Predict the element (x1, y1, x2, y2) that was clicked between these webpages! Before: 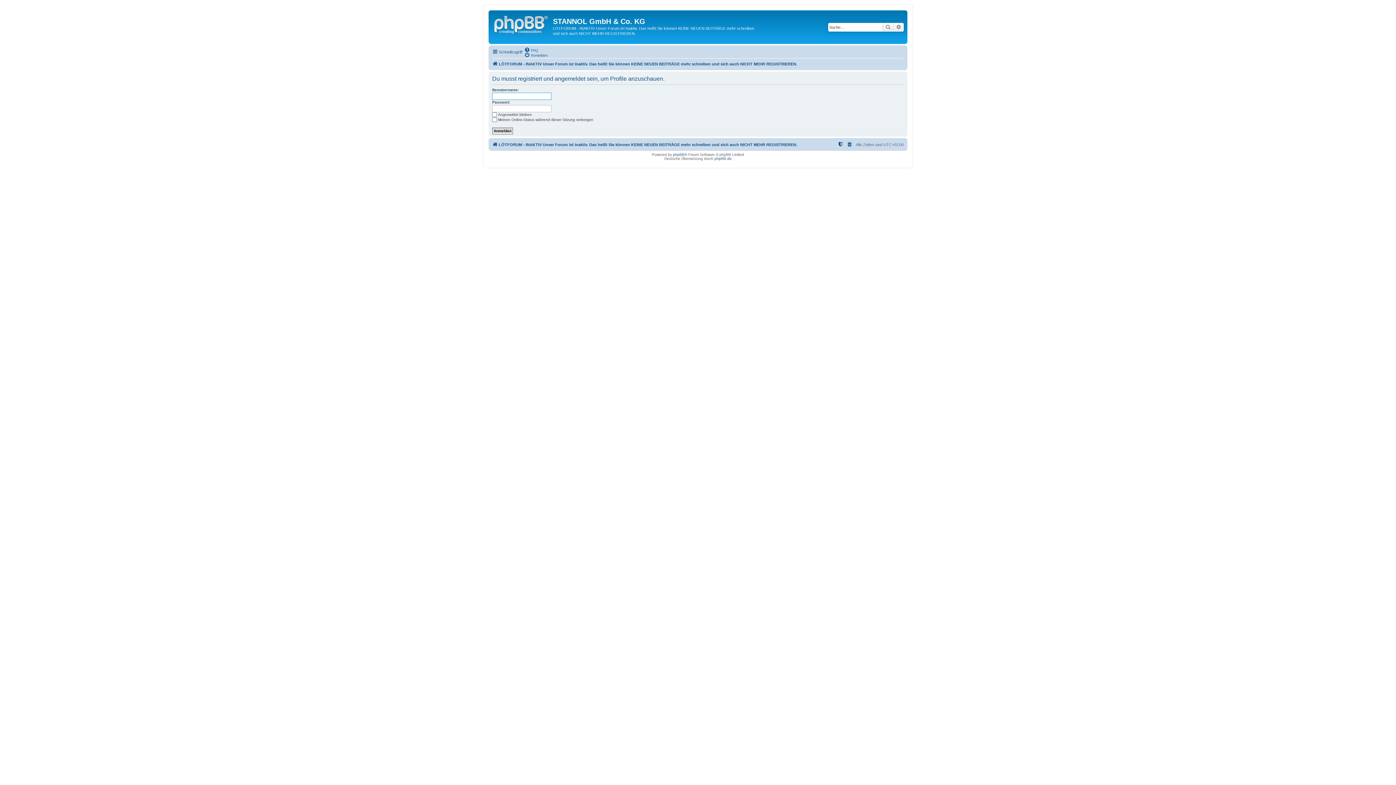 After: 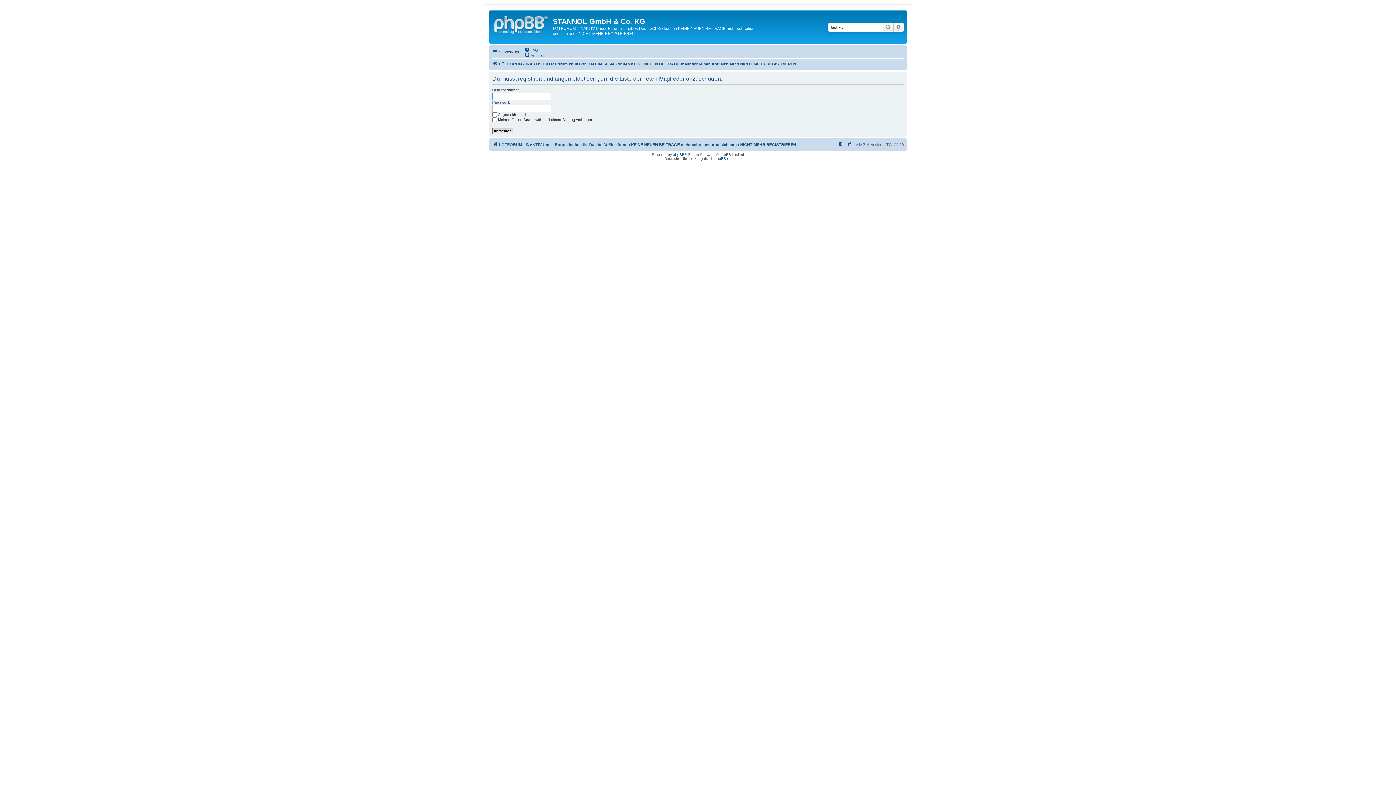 Action: bbox: (837, 140, 844, 148)